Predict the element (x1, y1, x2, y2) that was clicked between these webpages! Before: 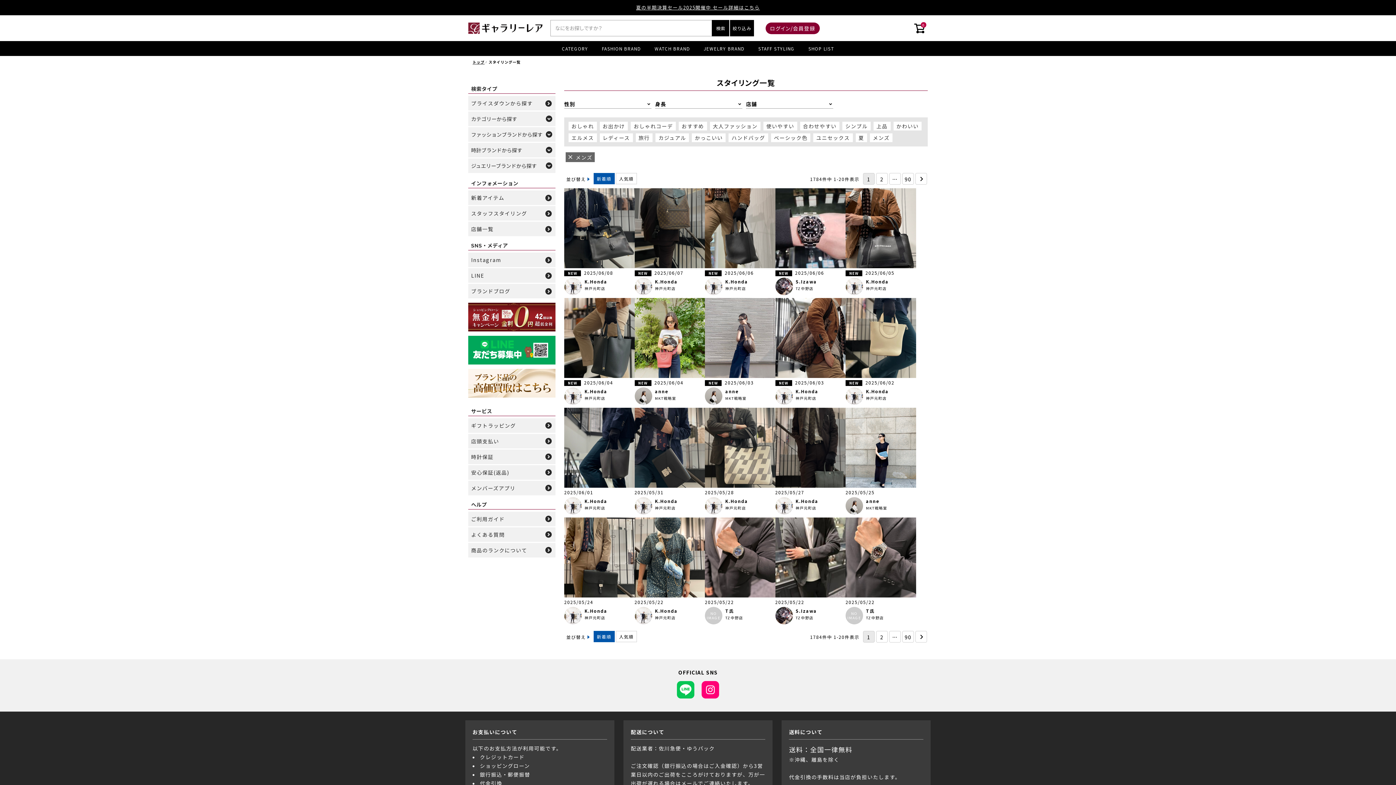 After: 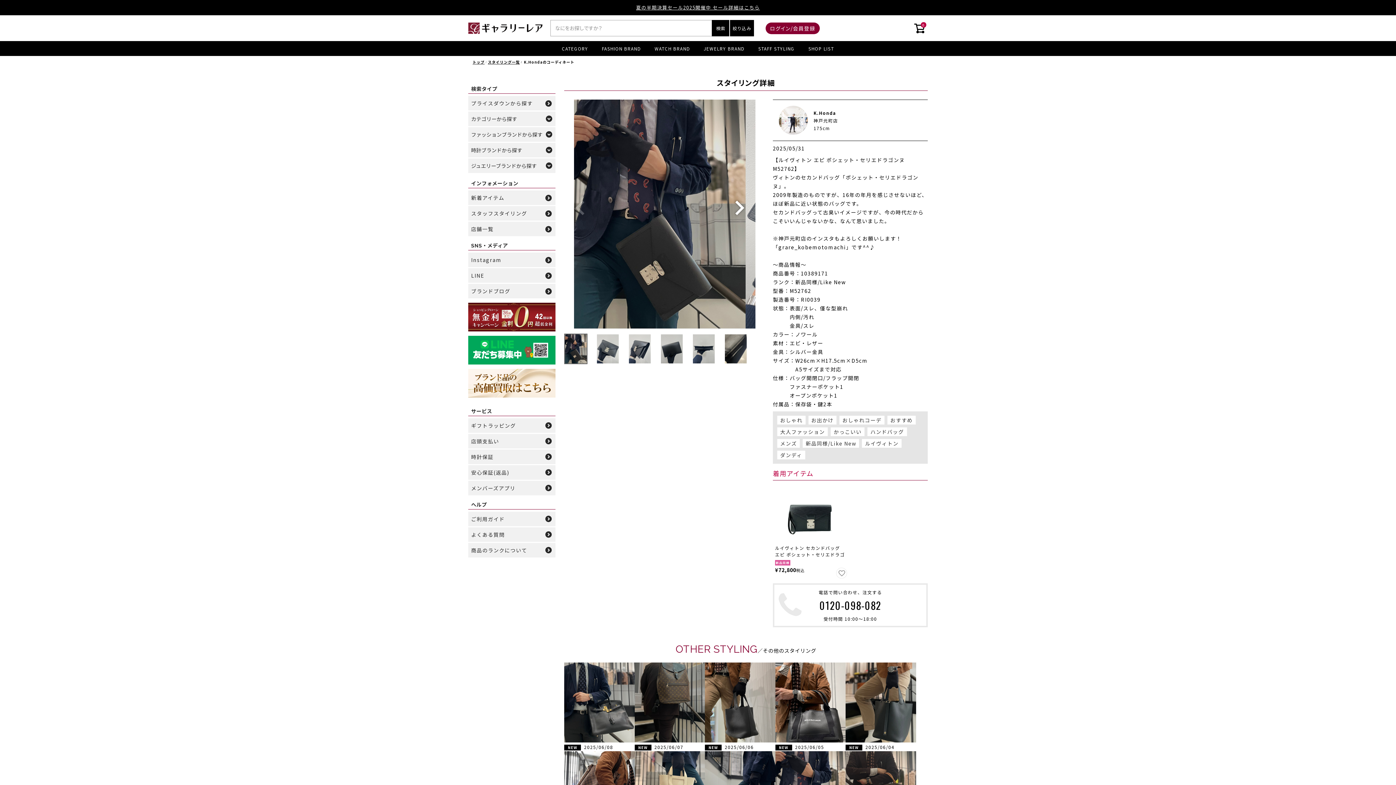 Action: bbox: (634, 408, 705, 488)